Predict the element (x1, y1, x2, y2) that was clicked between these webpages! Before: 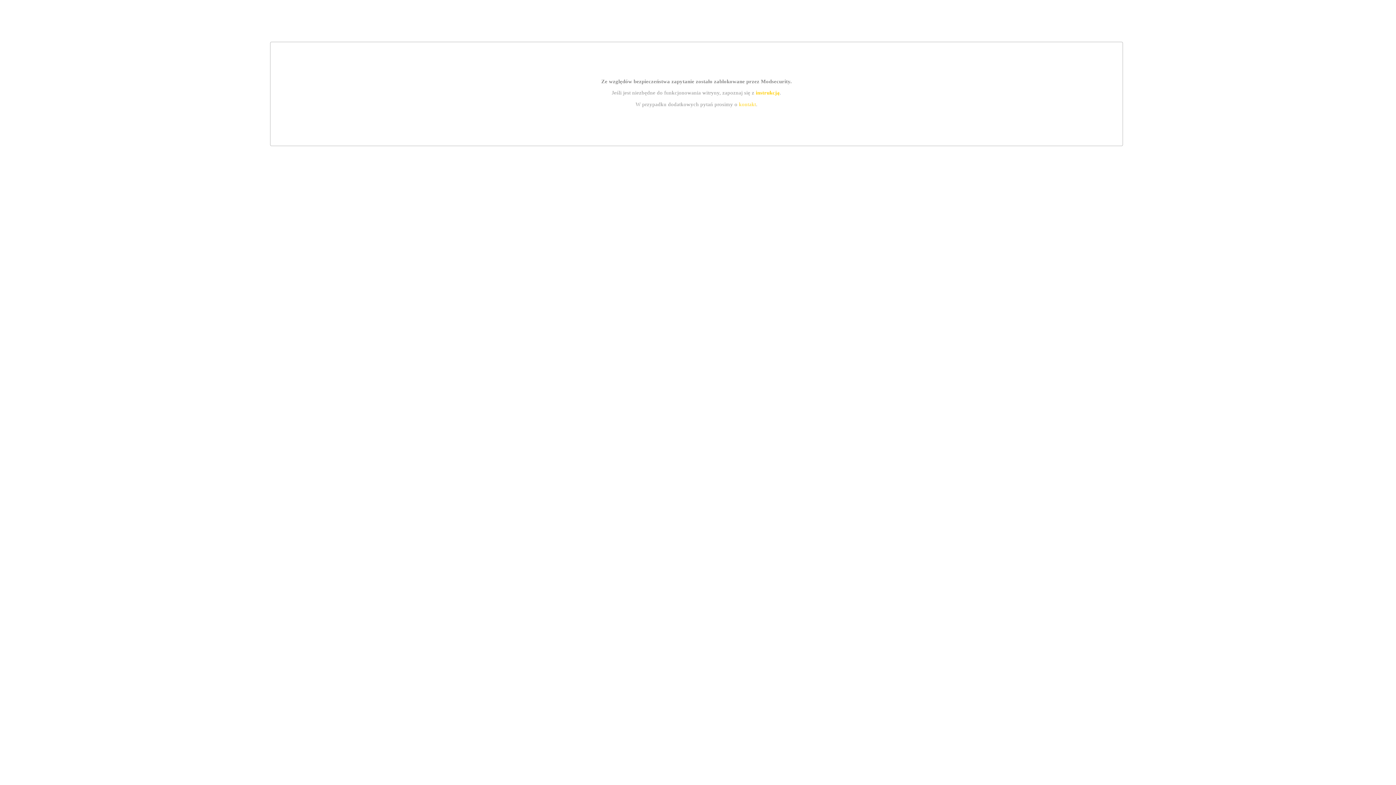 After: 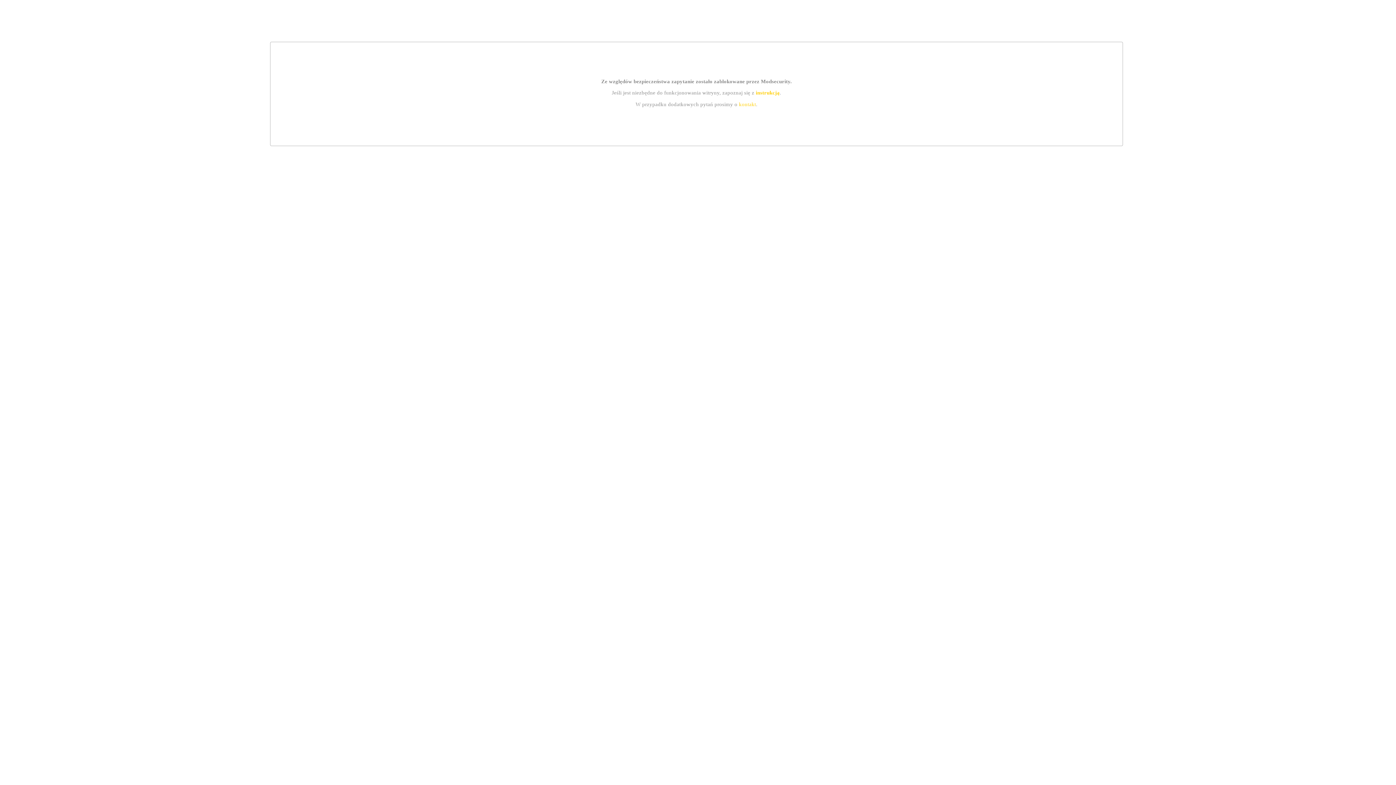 Action: bbox: (755, 89, 779, 95) label: instrukcją